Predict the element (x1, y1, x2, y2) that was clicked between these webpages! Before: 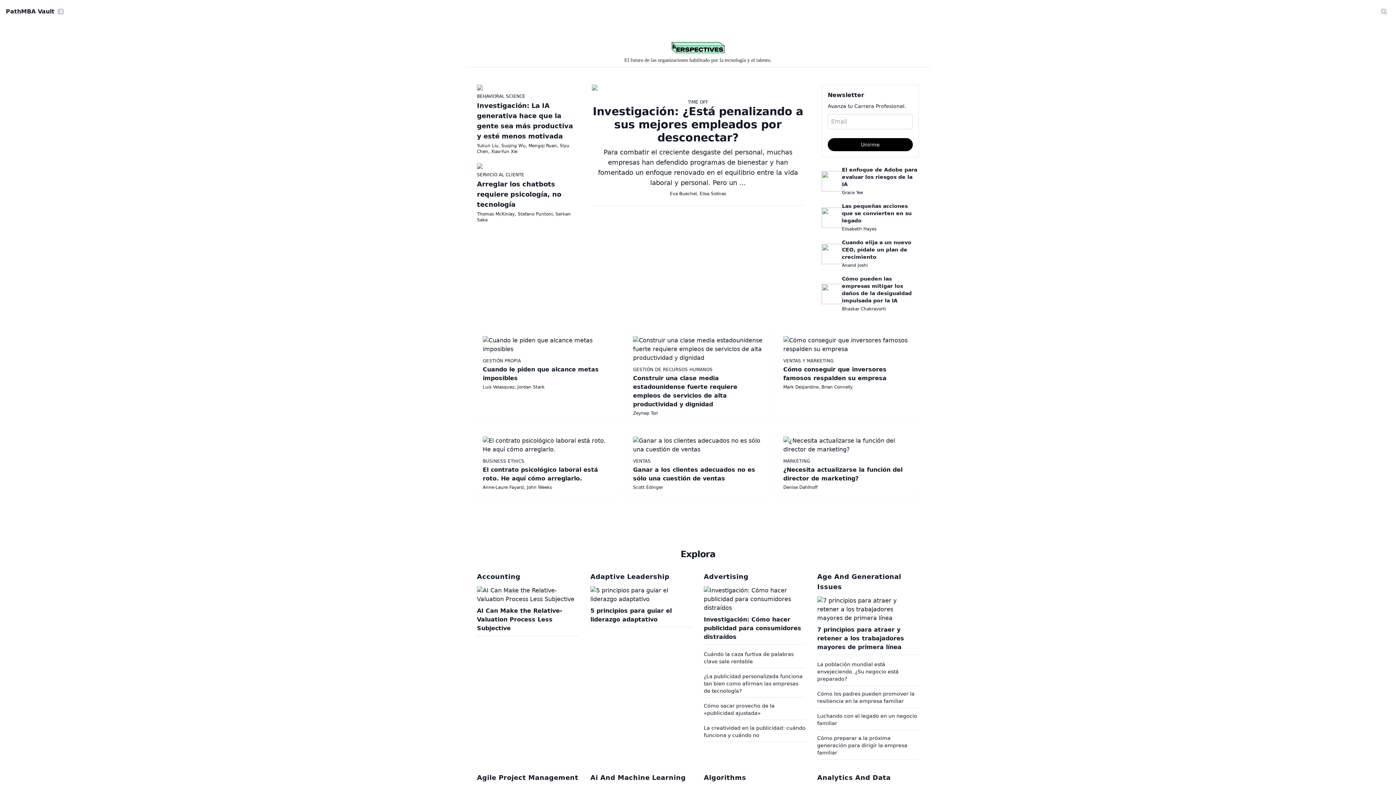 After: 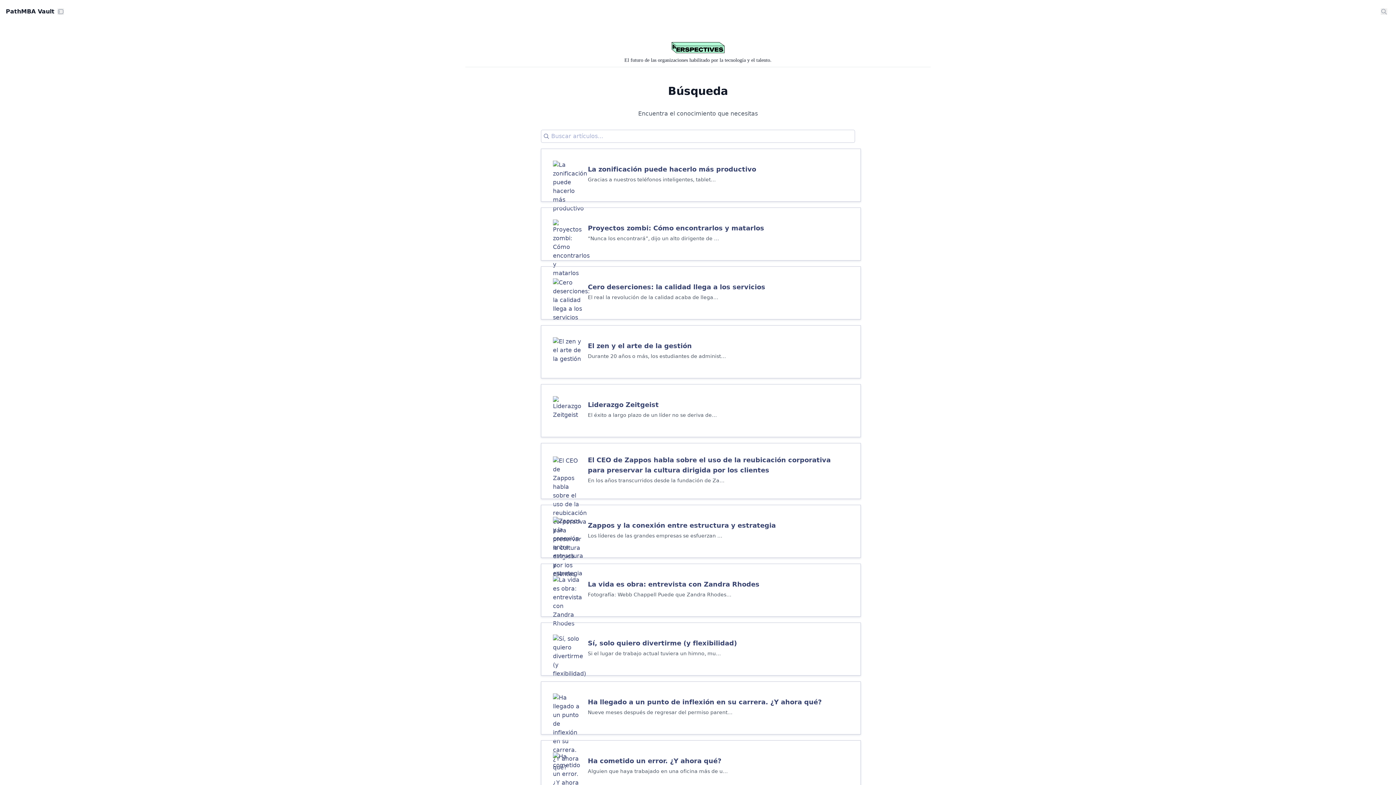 Action: label: Search bbox: (1381, 8, 1387, 14)